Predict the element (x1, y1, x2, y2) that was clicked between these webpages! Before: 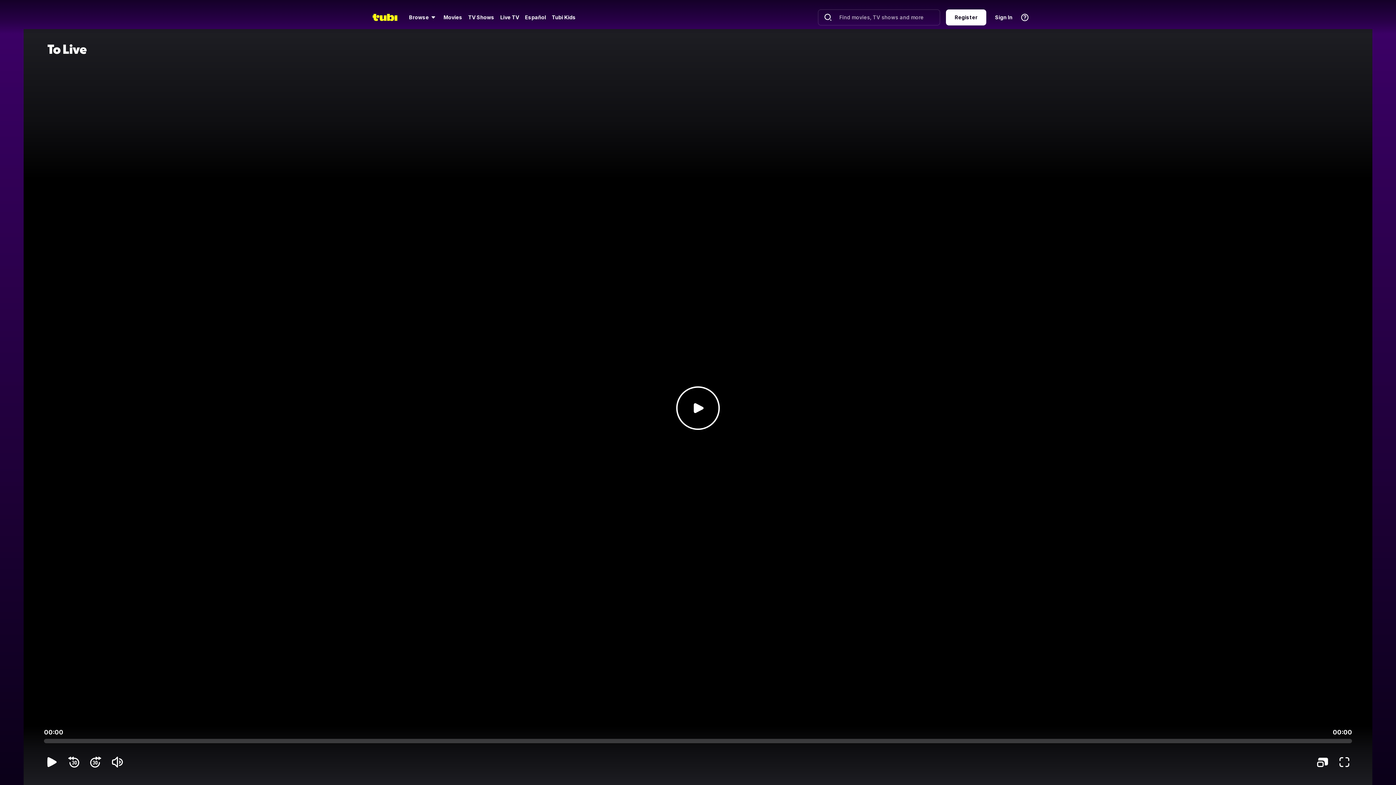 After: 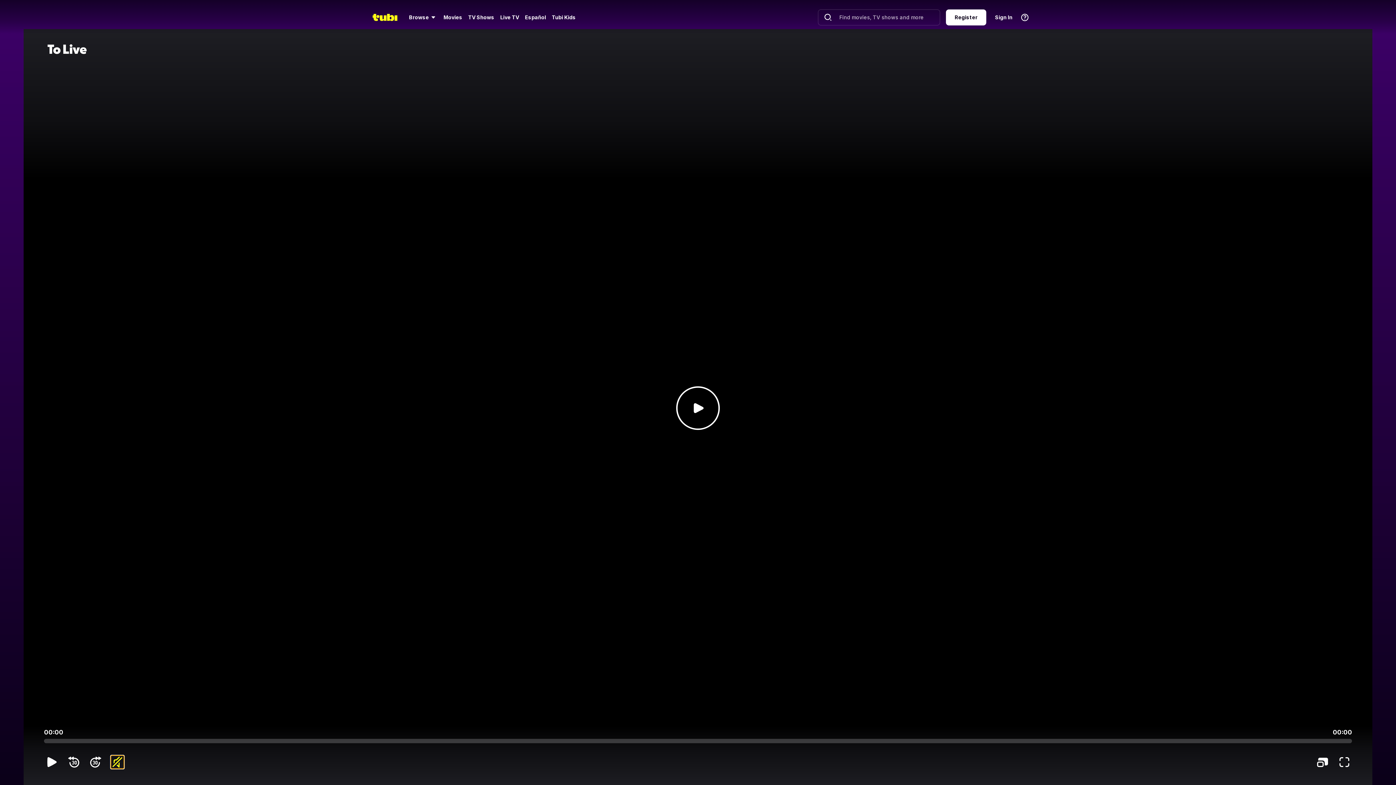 Action: bbox: (110, 755, 124, 769)